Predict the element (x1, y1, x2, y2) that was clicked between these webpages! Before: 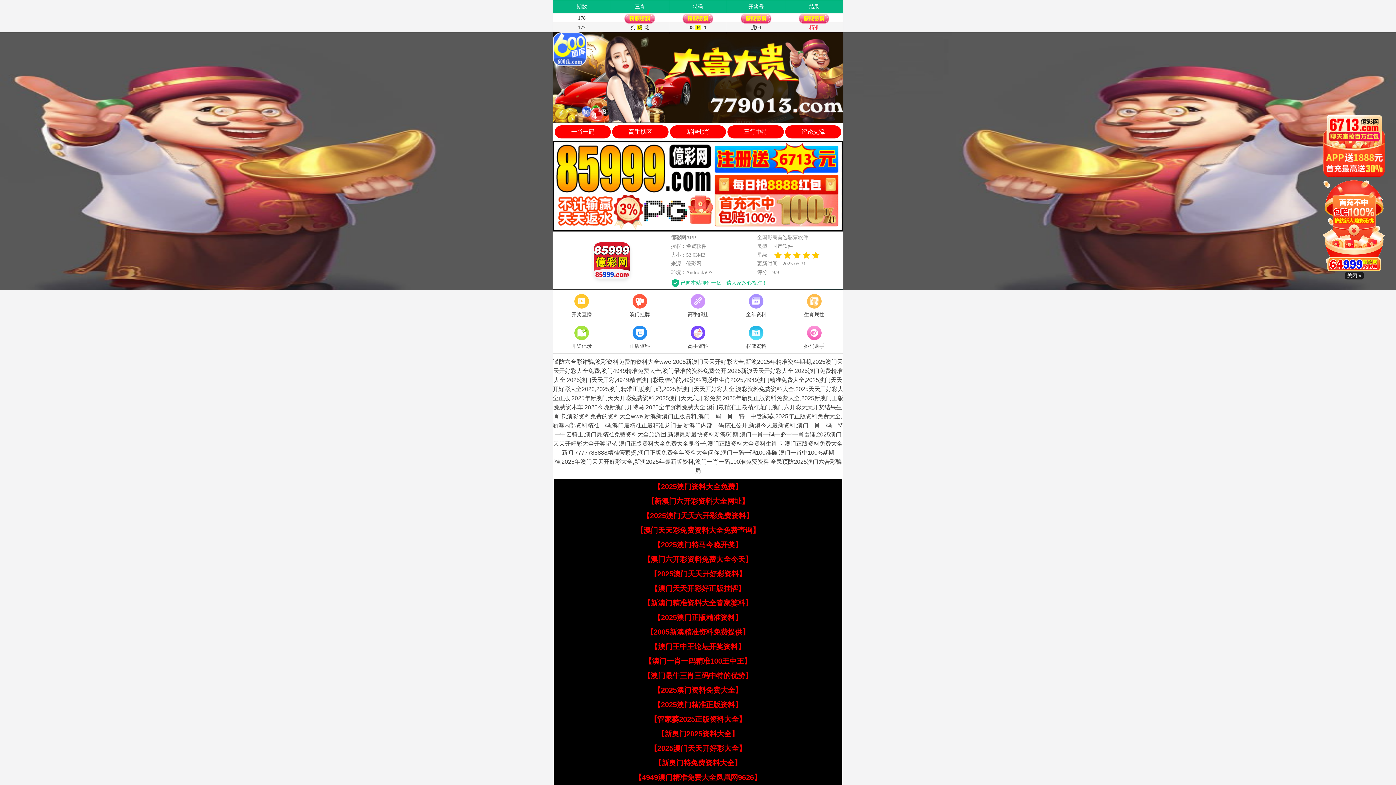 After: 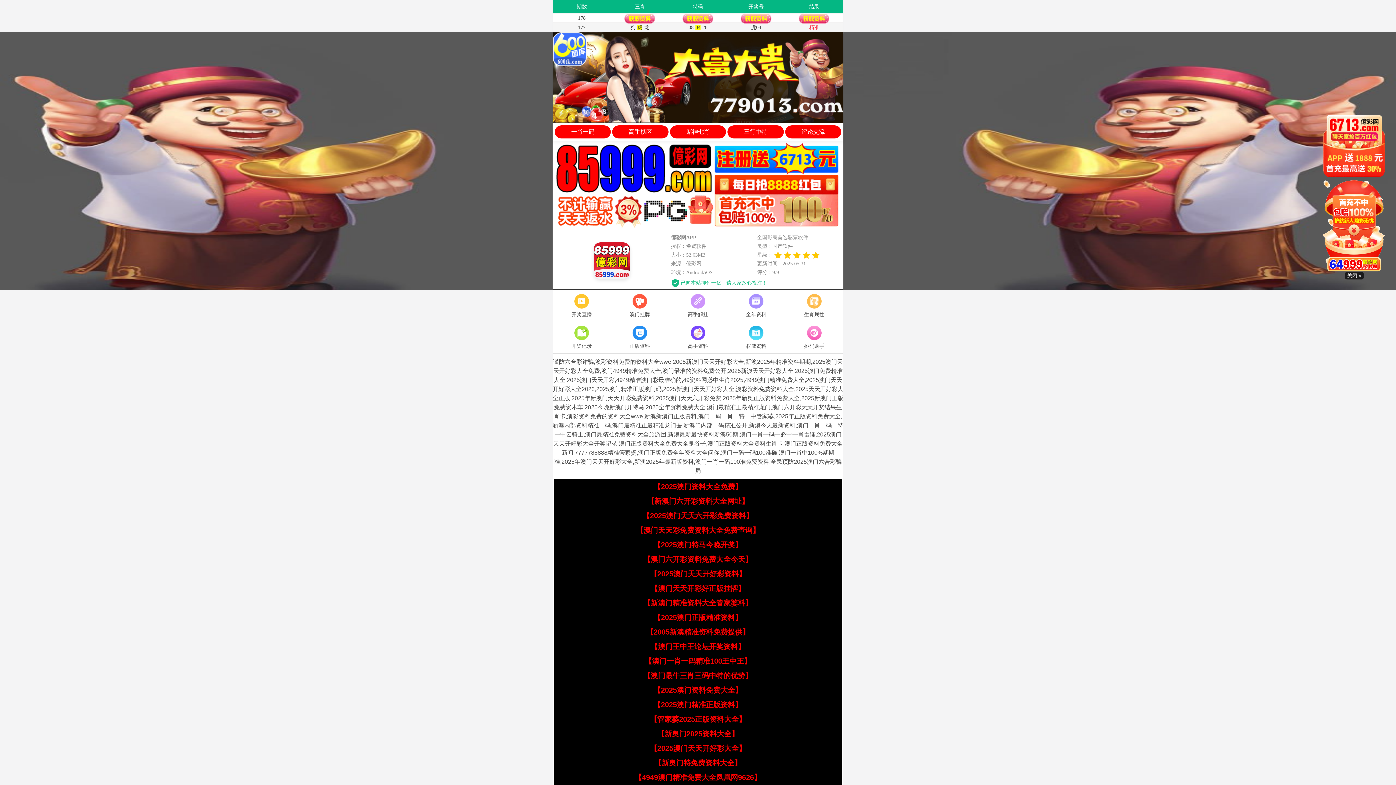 Action: bbox: (653, 613, 742, 621) label: 【2025澳门正版精准资料】